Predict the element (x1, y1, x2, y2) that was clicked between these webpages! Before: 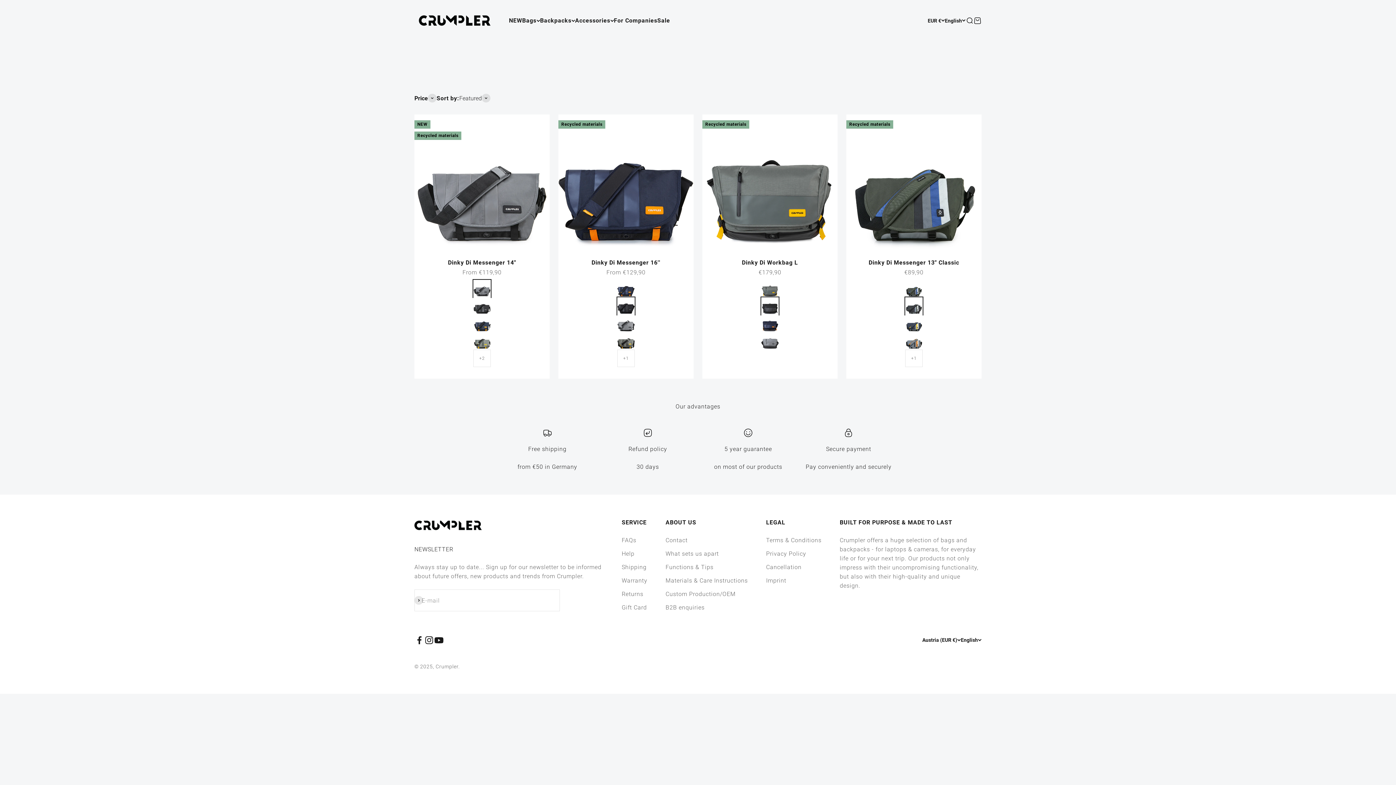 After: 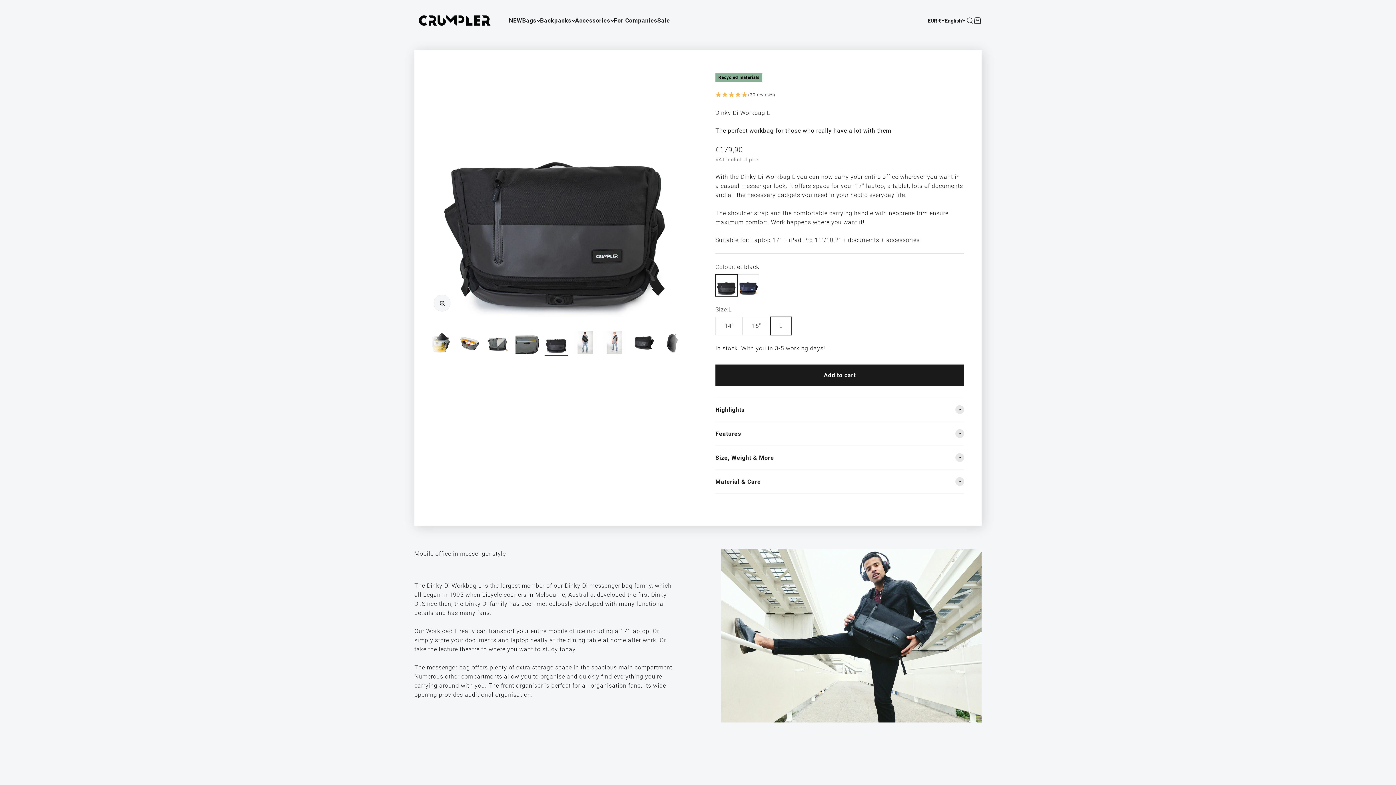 Action: bbox: (702, 114, 837, 249)